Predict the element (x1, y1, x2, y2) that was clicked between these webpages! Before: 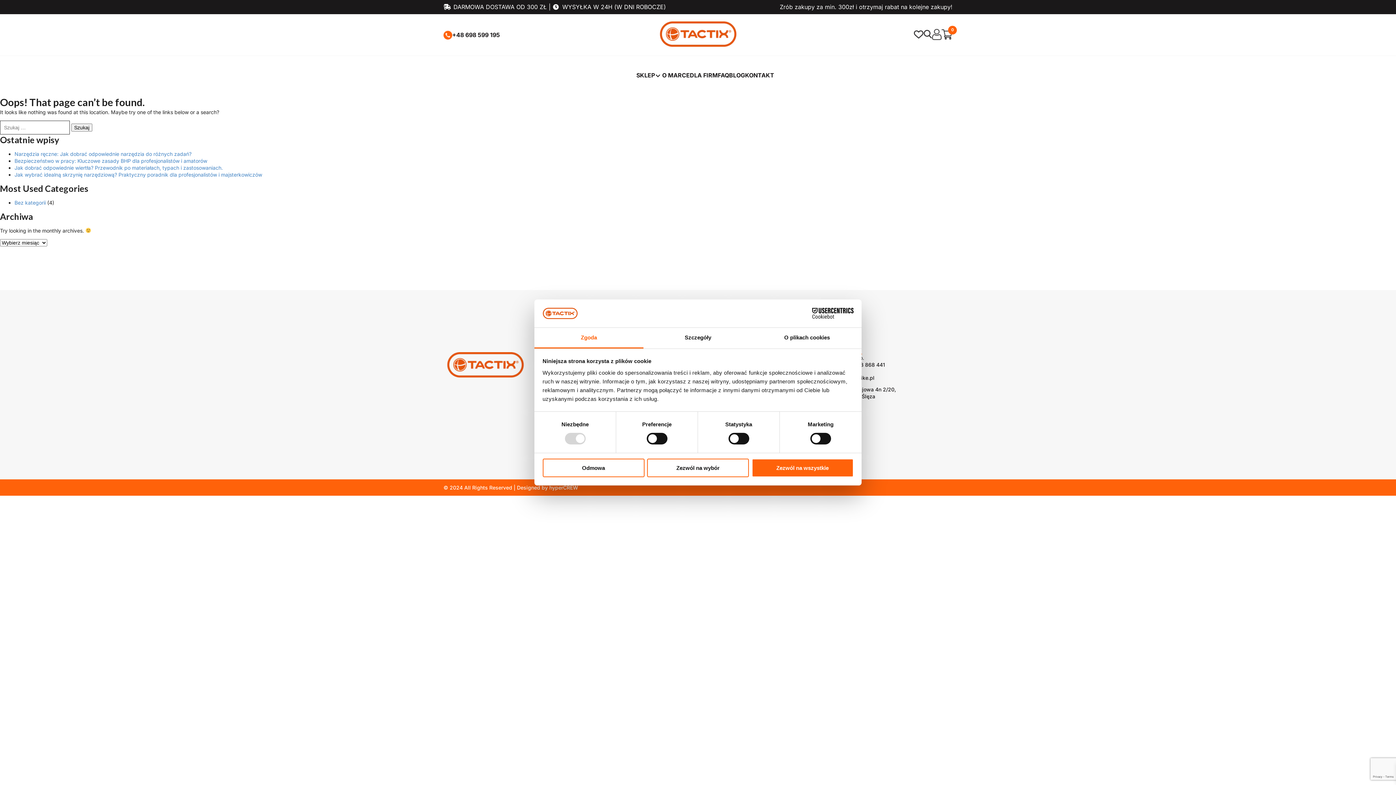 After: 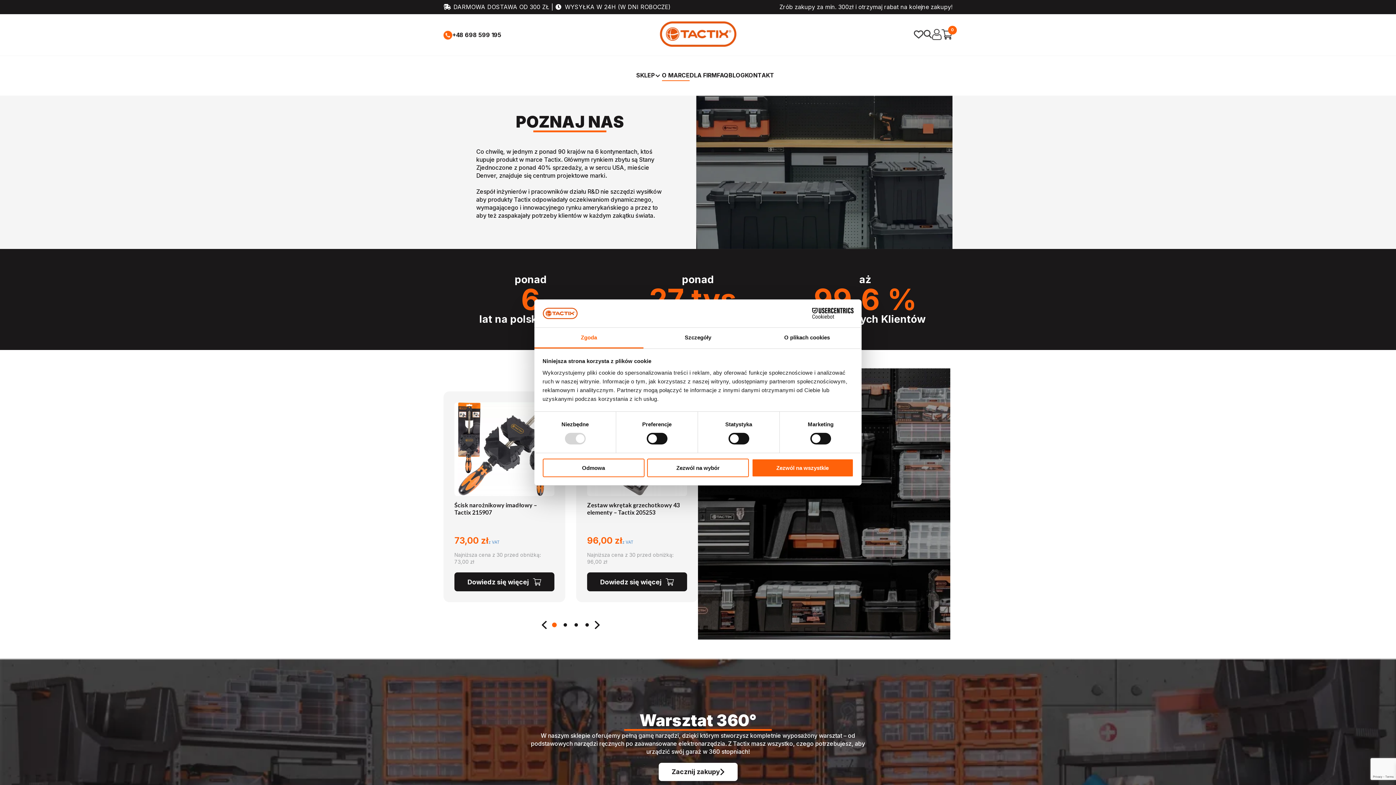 Action: bbox: (662, 72, 690, 79) label: O MARCE